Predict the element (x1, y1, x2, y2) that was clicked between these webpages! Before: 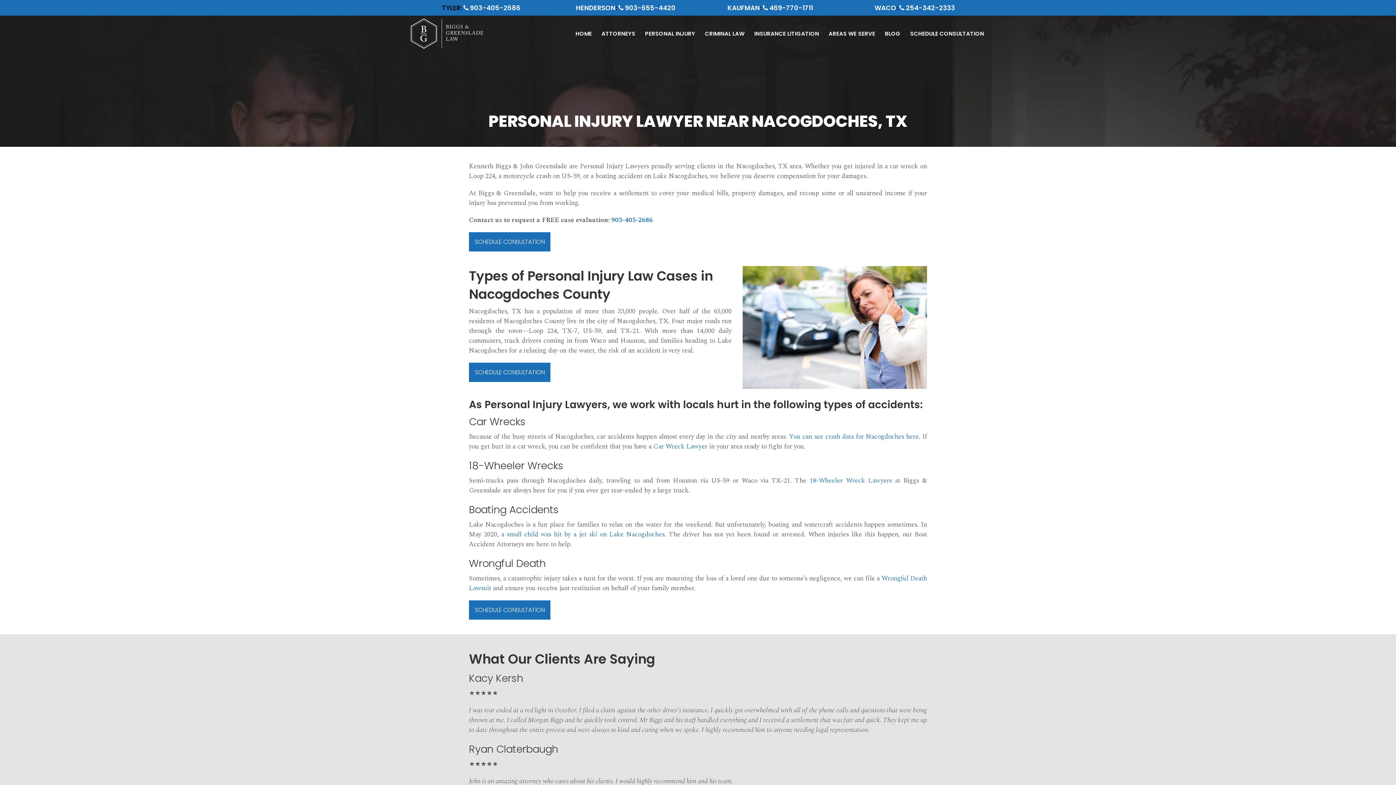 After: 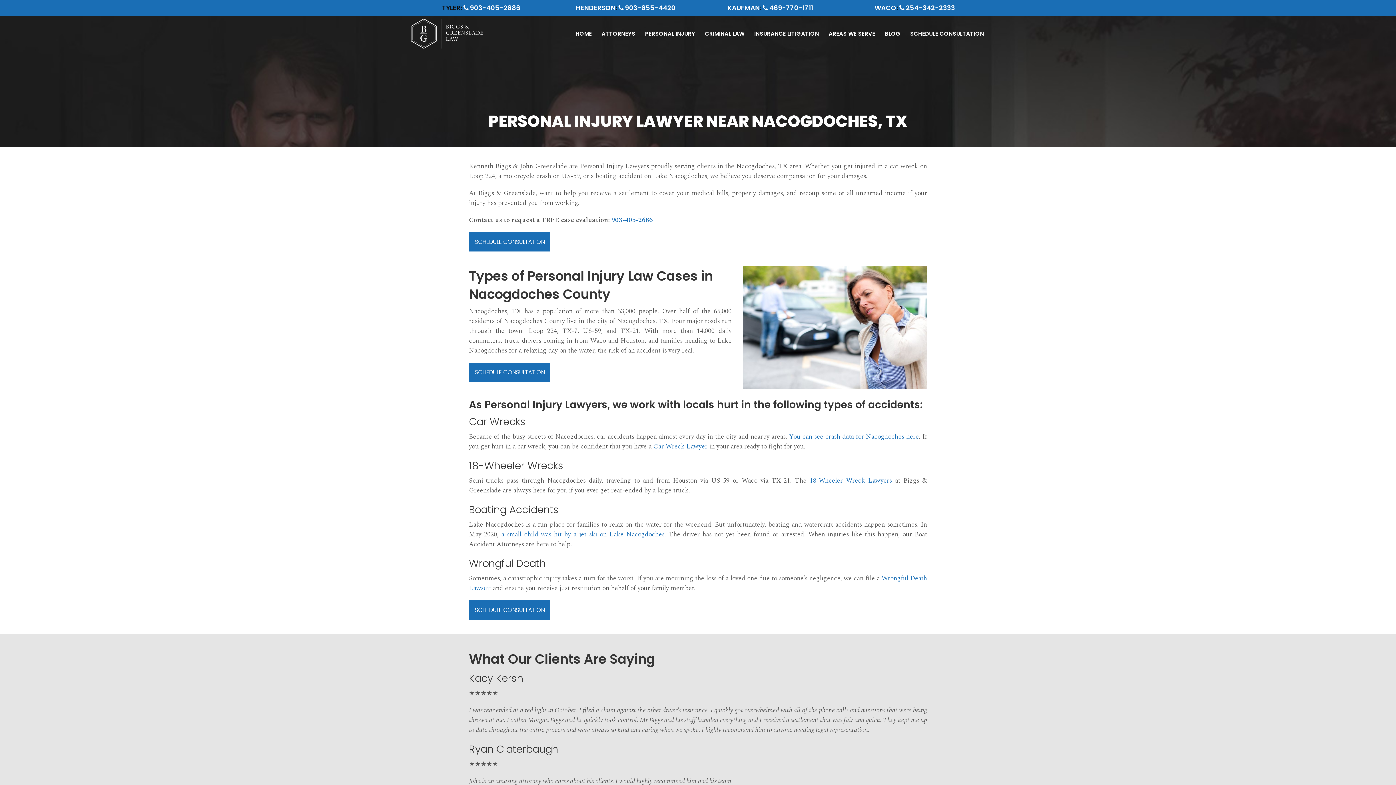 Action: label:  903-655-4420 bbox: (618, 3, 675, 12)